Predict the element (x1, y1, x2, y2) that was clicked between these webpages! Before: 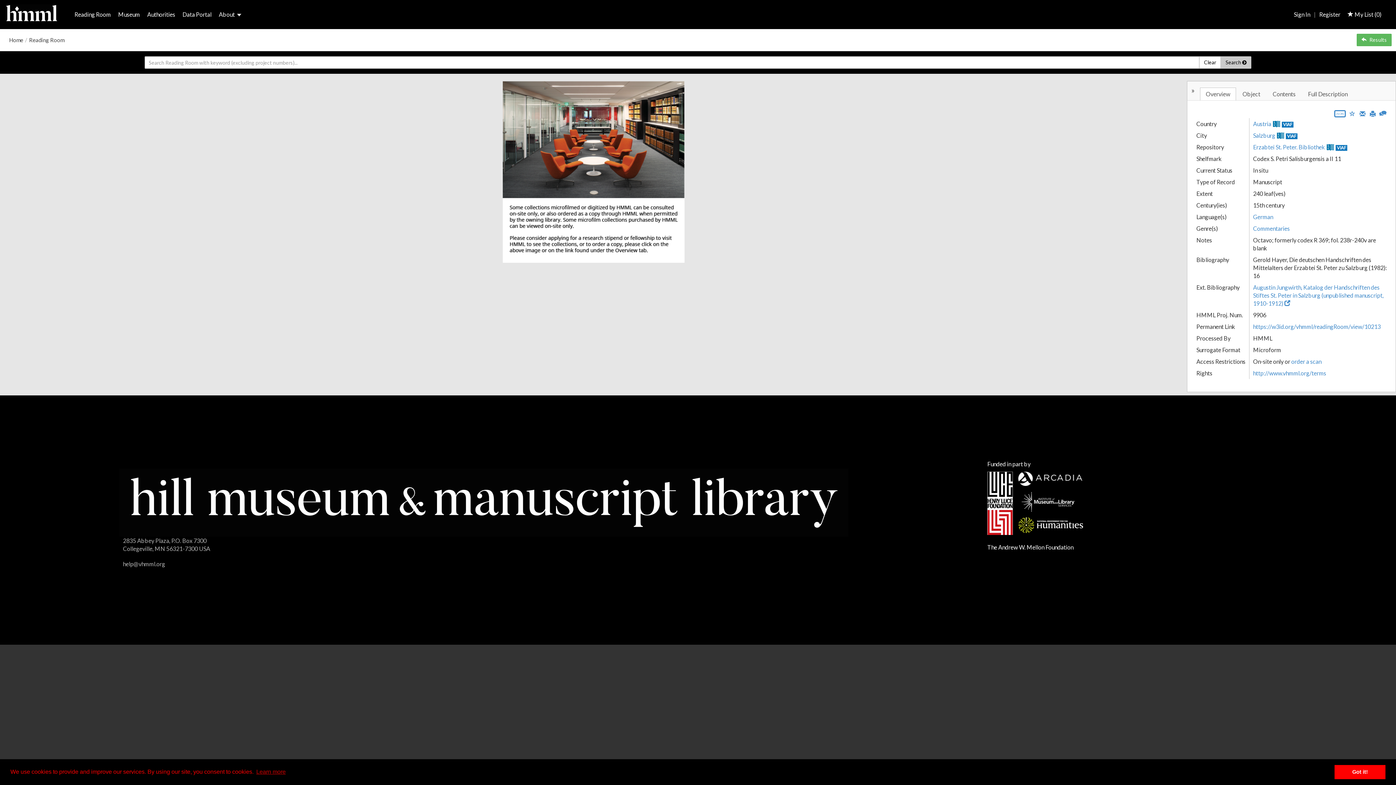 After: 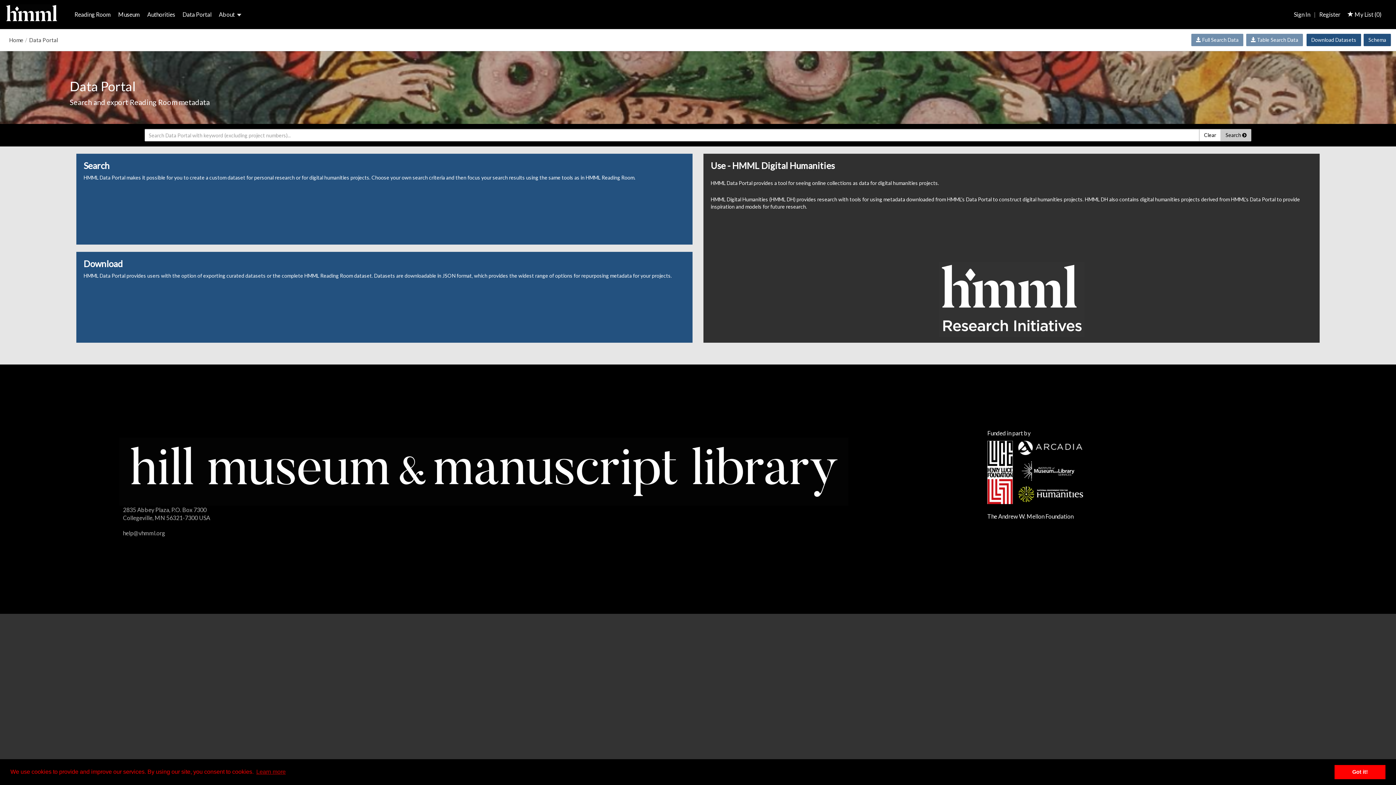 Action: bbox: (178, 10, 215, 17) label: Data Portal